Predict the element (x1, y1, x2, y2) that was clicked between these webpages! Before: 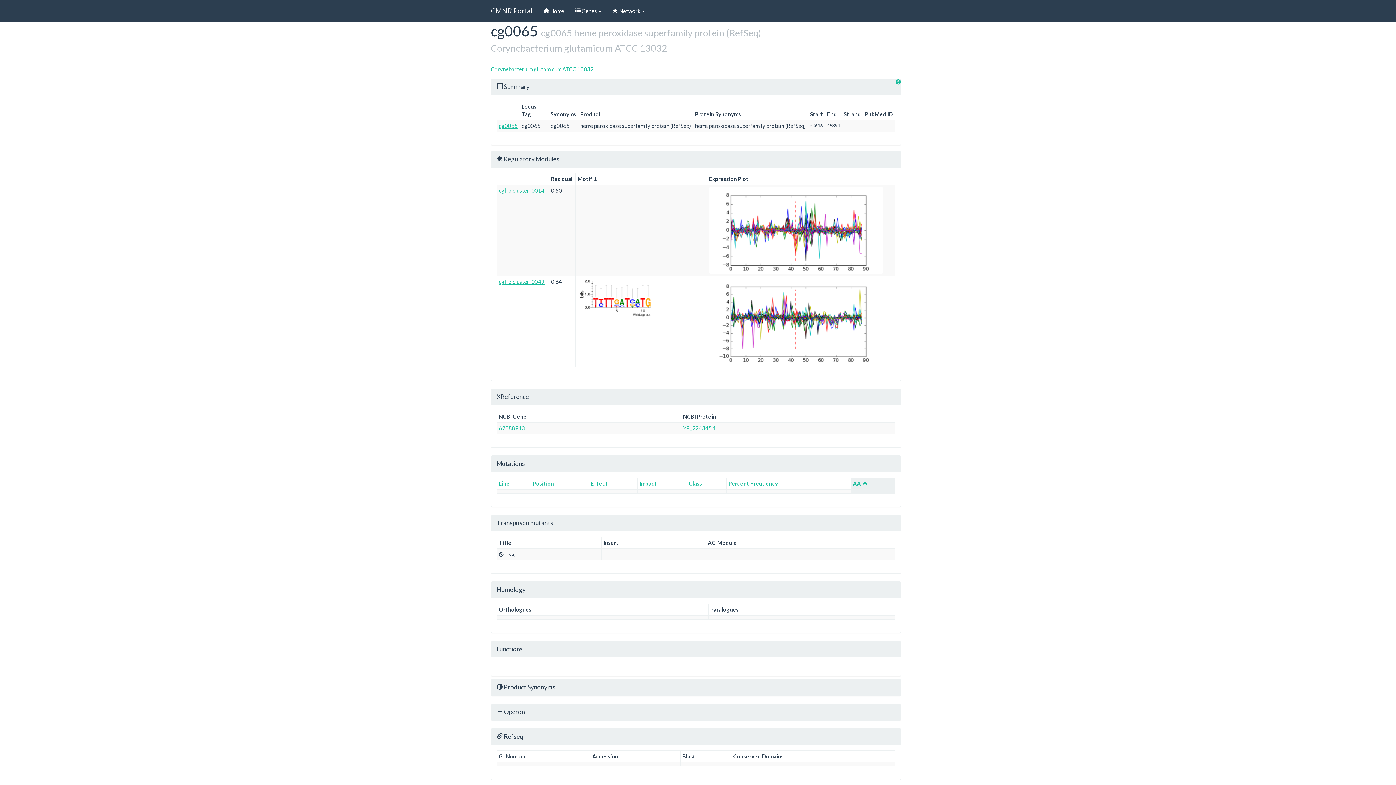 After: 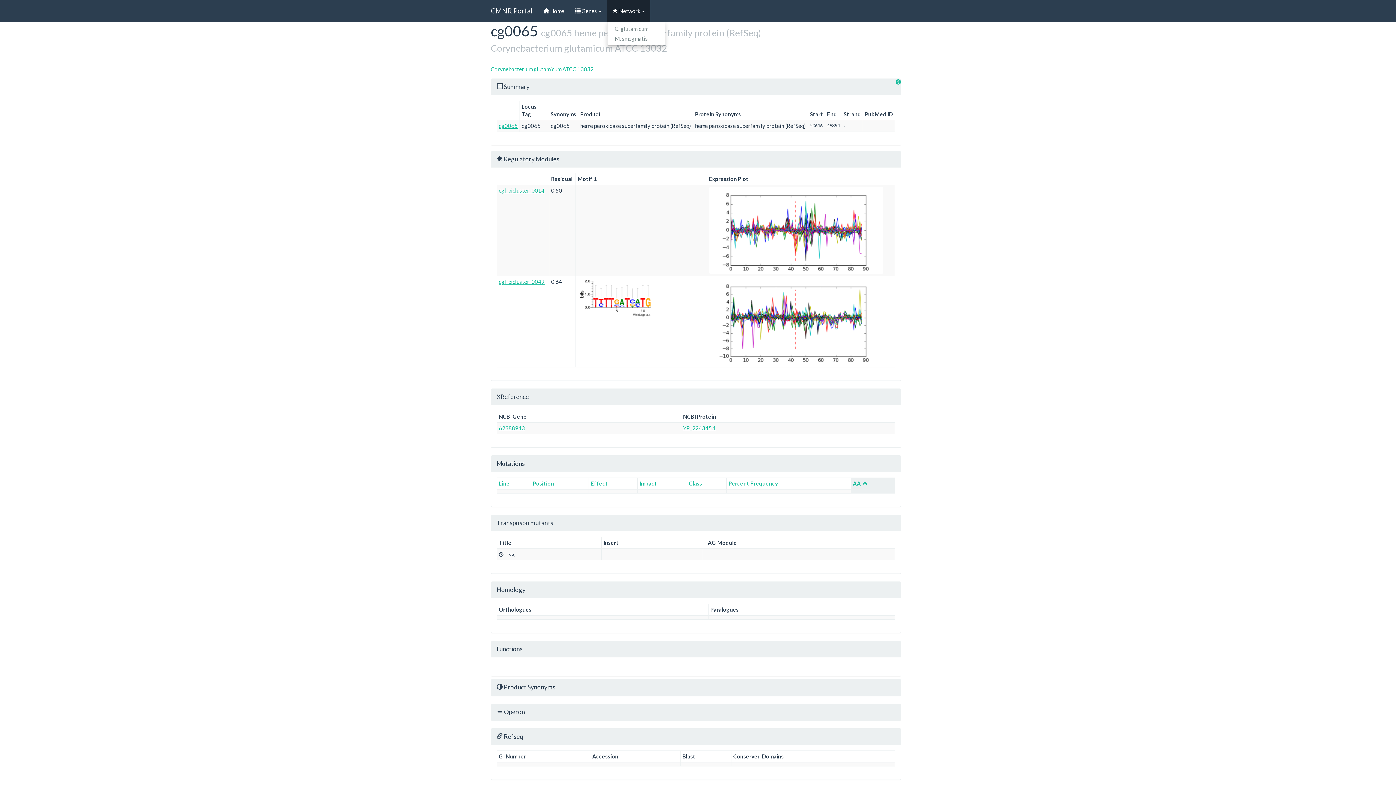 Action: label:  Network  bbox: (607, 0, 650, 21)